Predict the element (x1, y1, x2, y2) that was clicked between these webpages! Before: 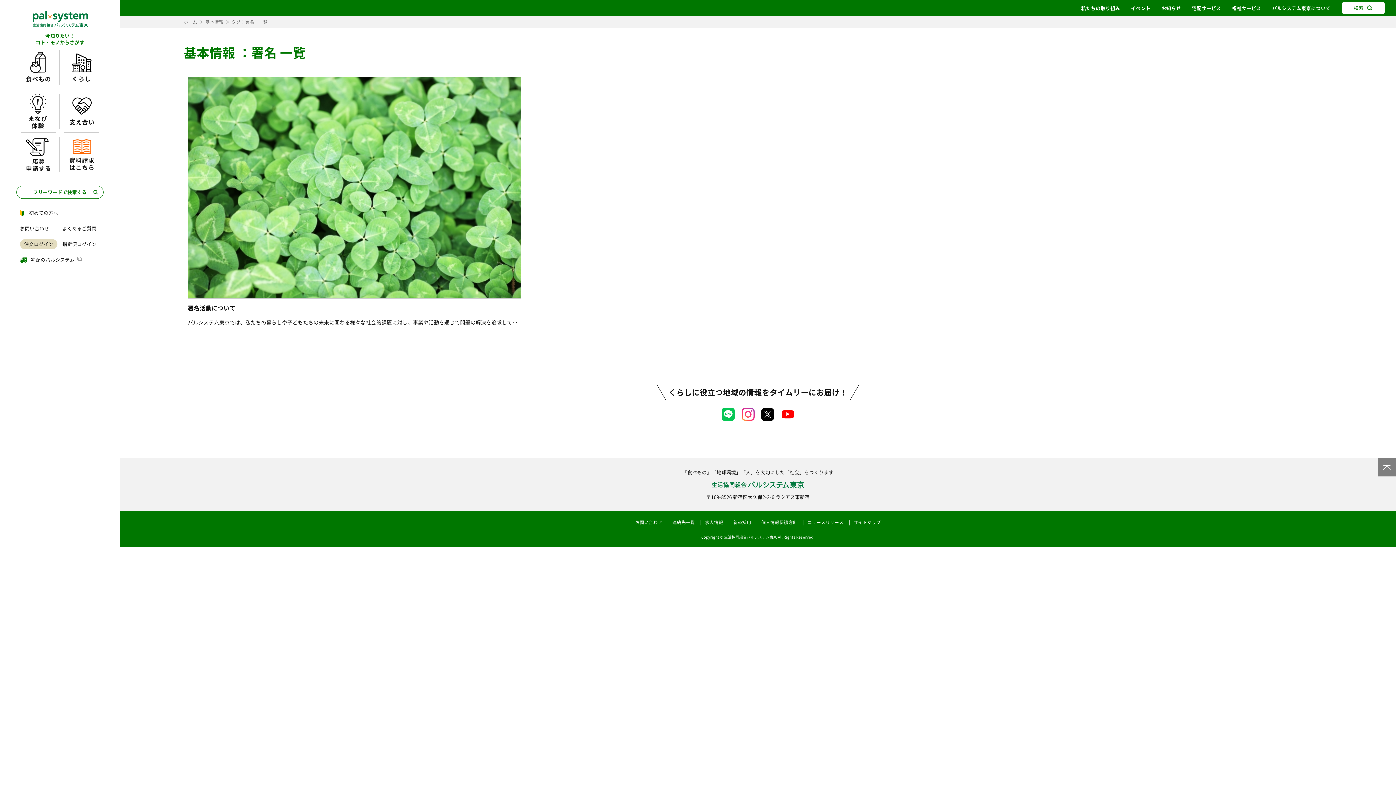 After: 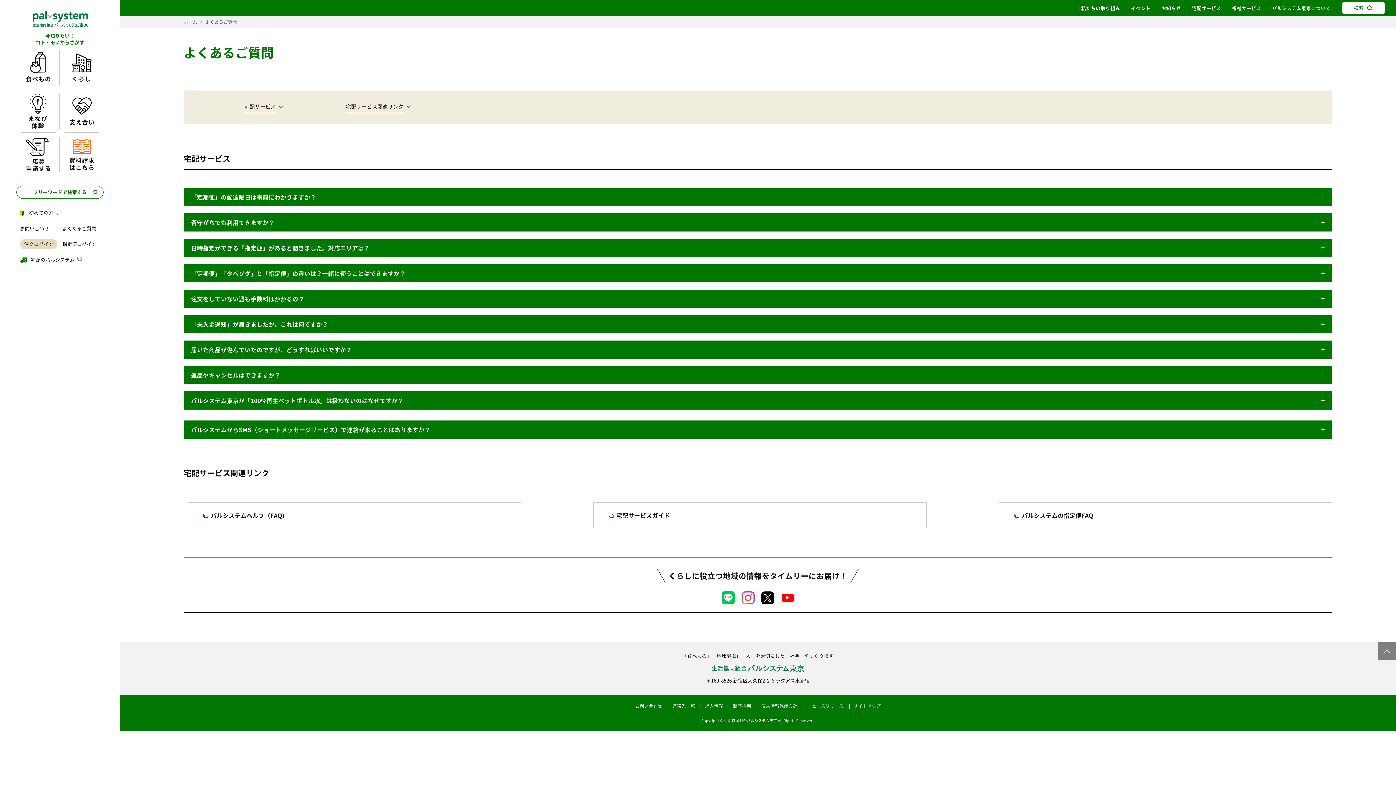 Action: bbox: (62, 223, 100, 233) label: よくあるご質問